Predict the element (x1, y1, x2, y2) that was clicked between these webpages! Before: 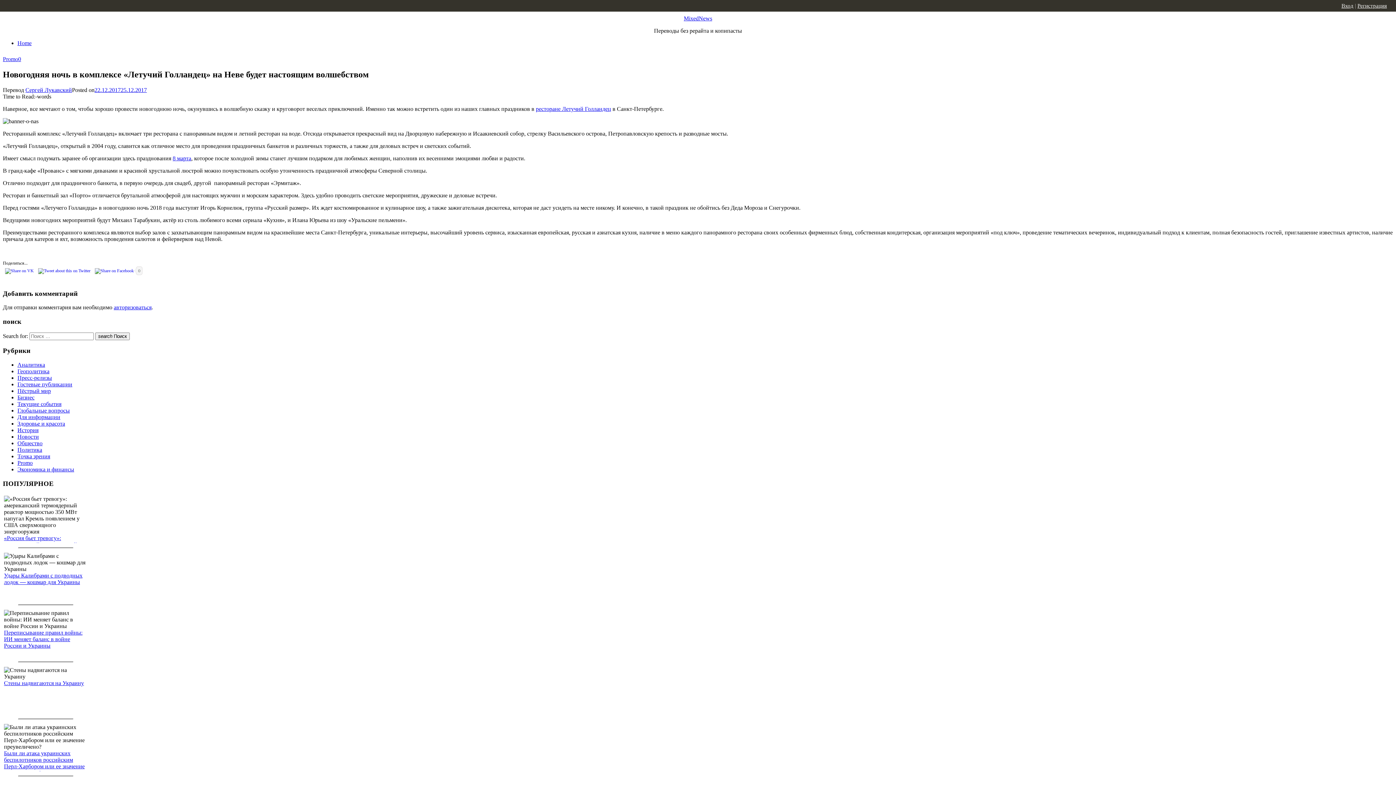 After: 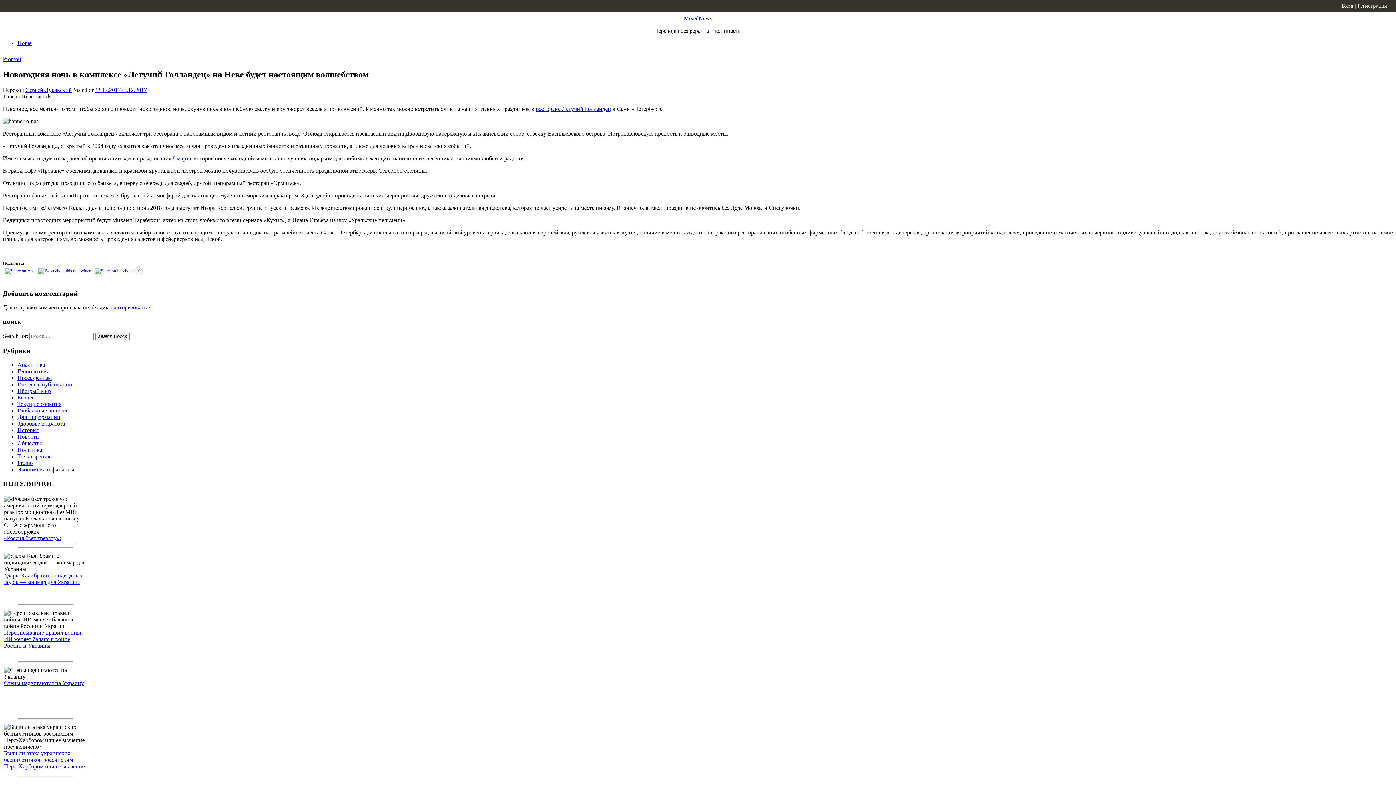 Action: label: ресторане Летучий Голландец bbox: (536, 105, 611, 111)